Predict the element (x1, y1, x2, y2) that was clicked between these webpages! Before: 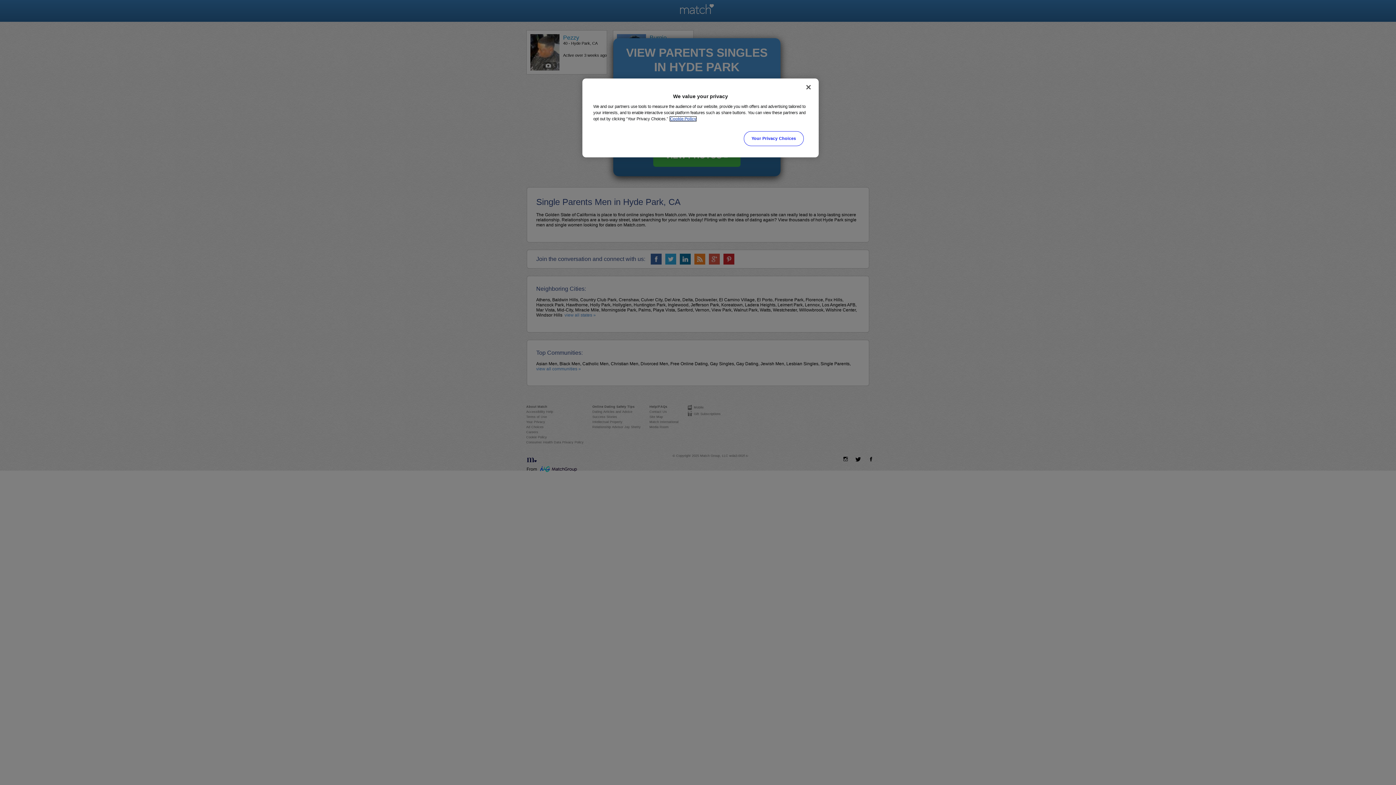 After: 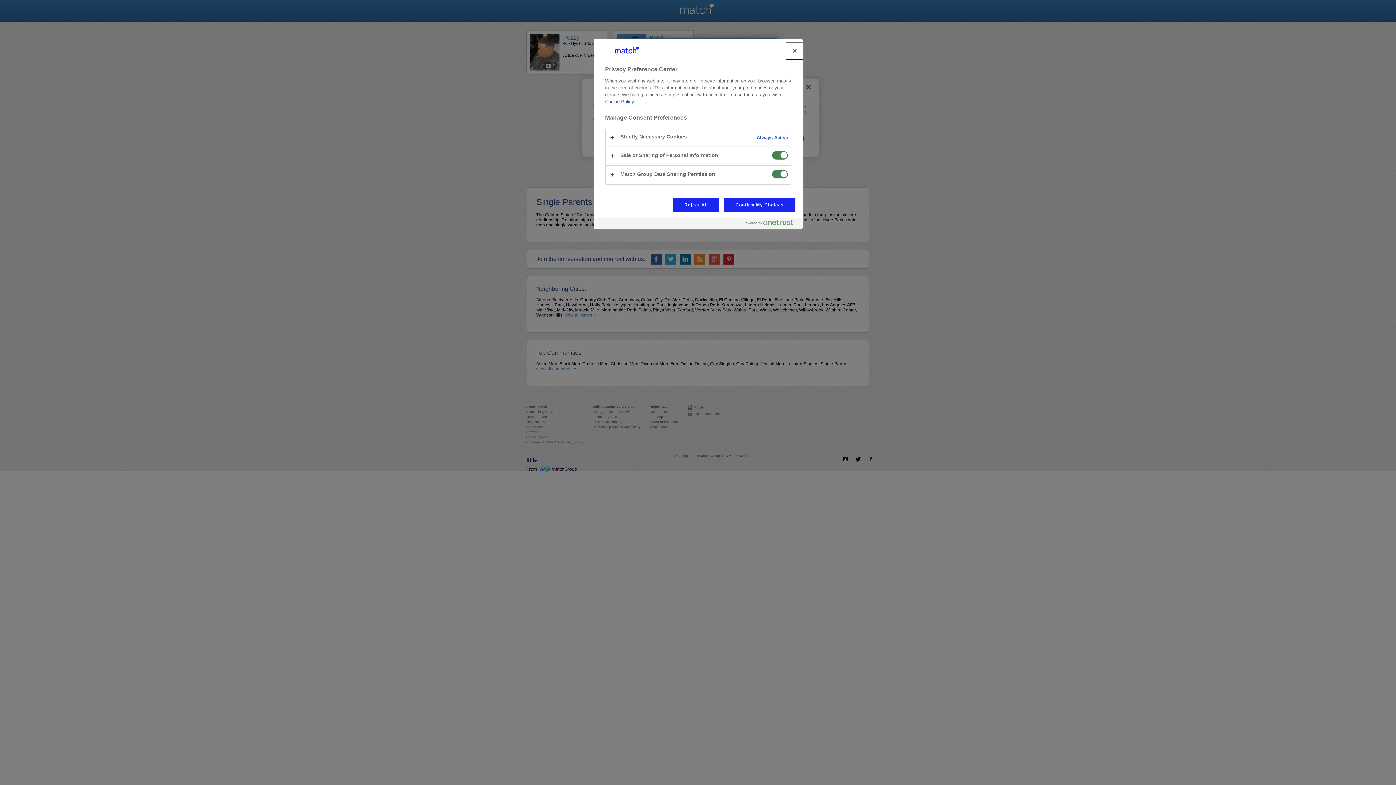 Action: bbox: (744, 131, 803, 146) label: Your Privacy Choices, Opens the preference center dialog